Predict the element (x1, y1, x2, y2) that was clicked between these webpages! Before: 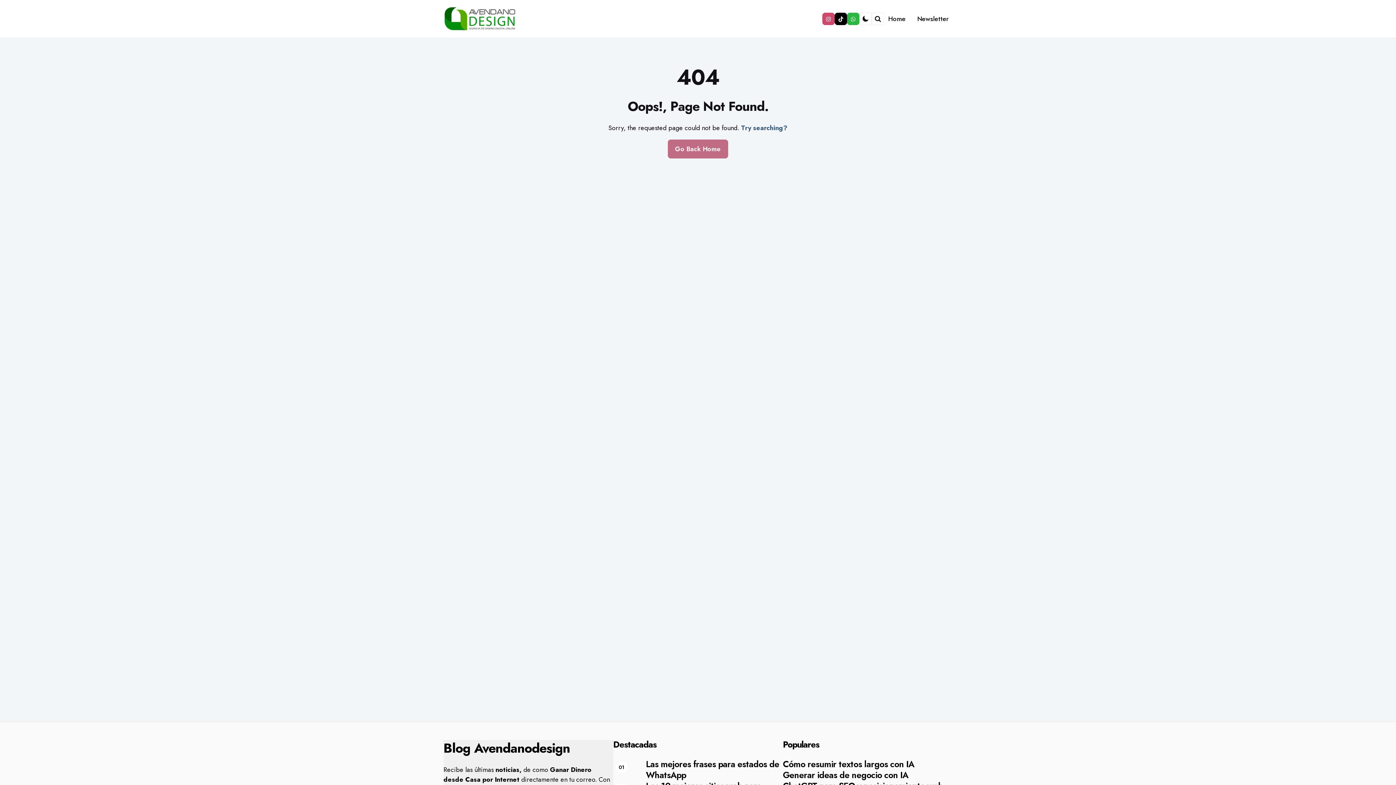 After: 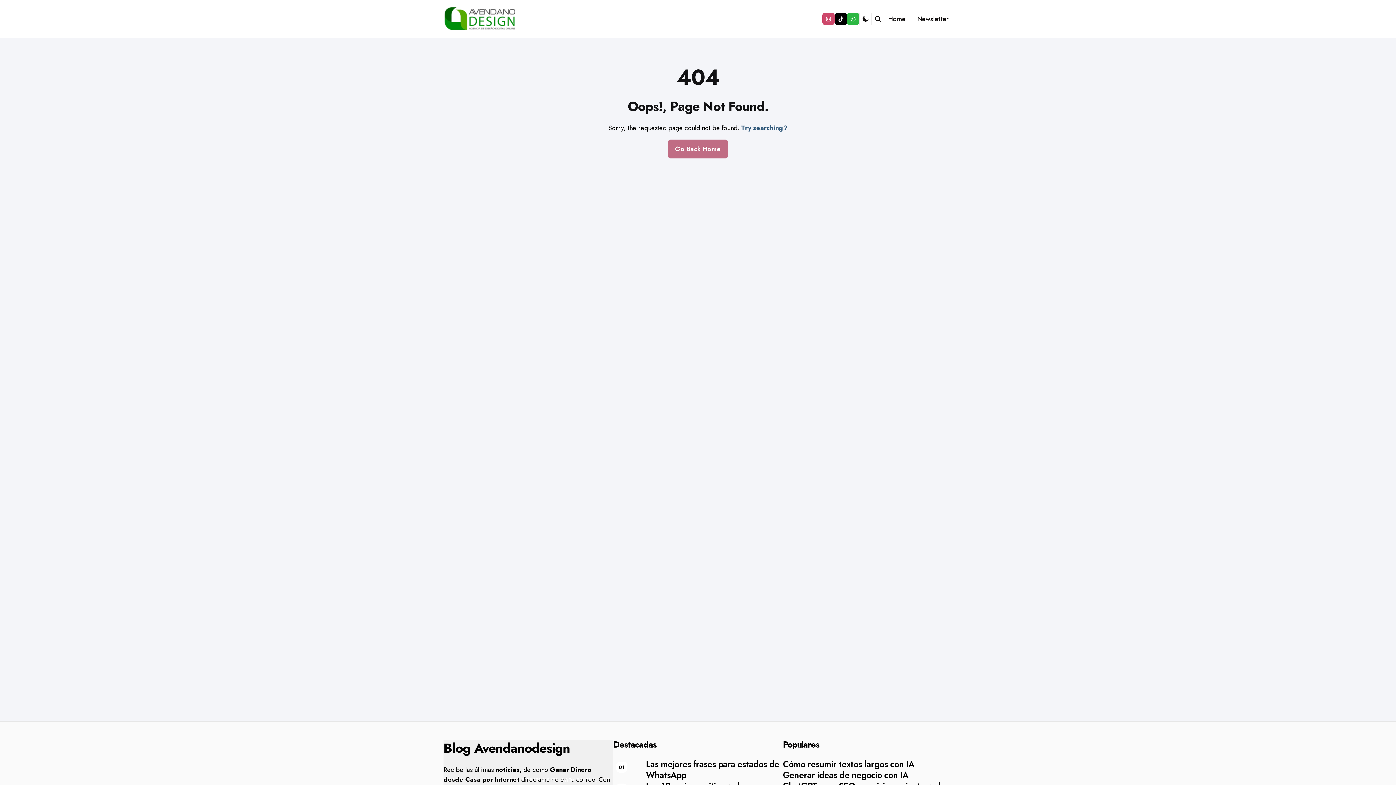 Action: label: instagram bbox: (822, 12, 834, 25)